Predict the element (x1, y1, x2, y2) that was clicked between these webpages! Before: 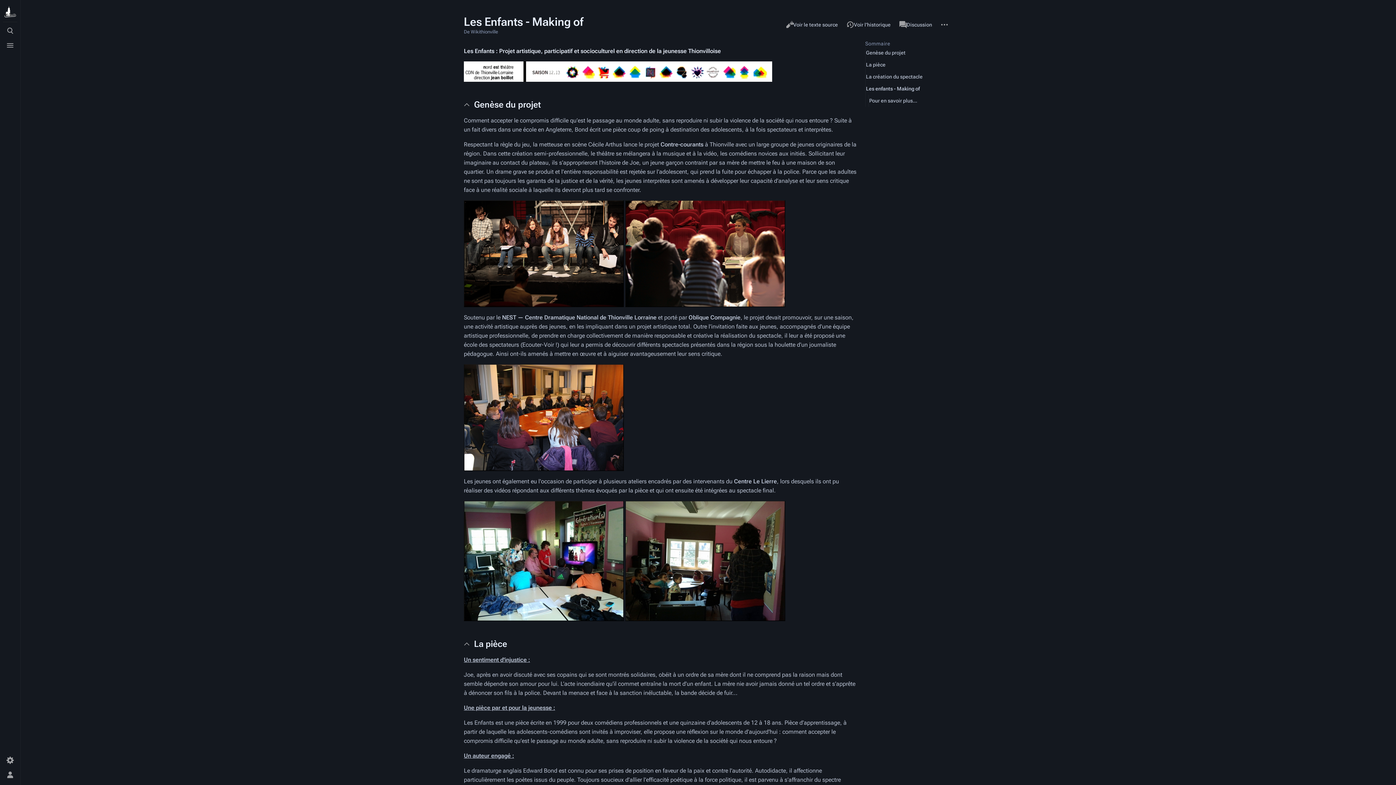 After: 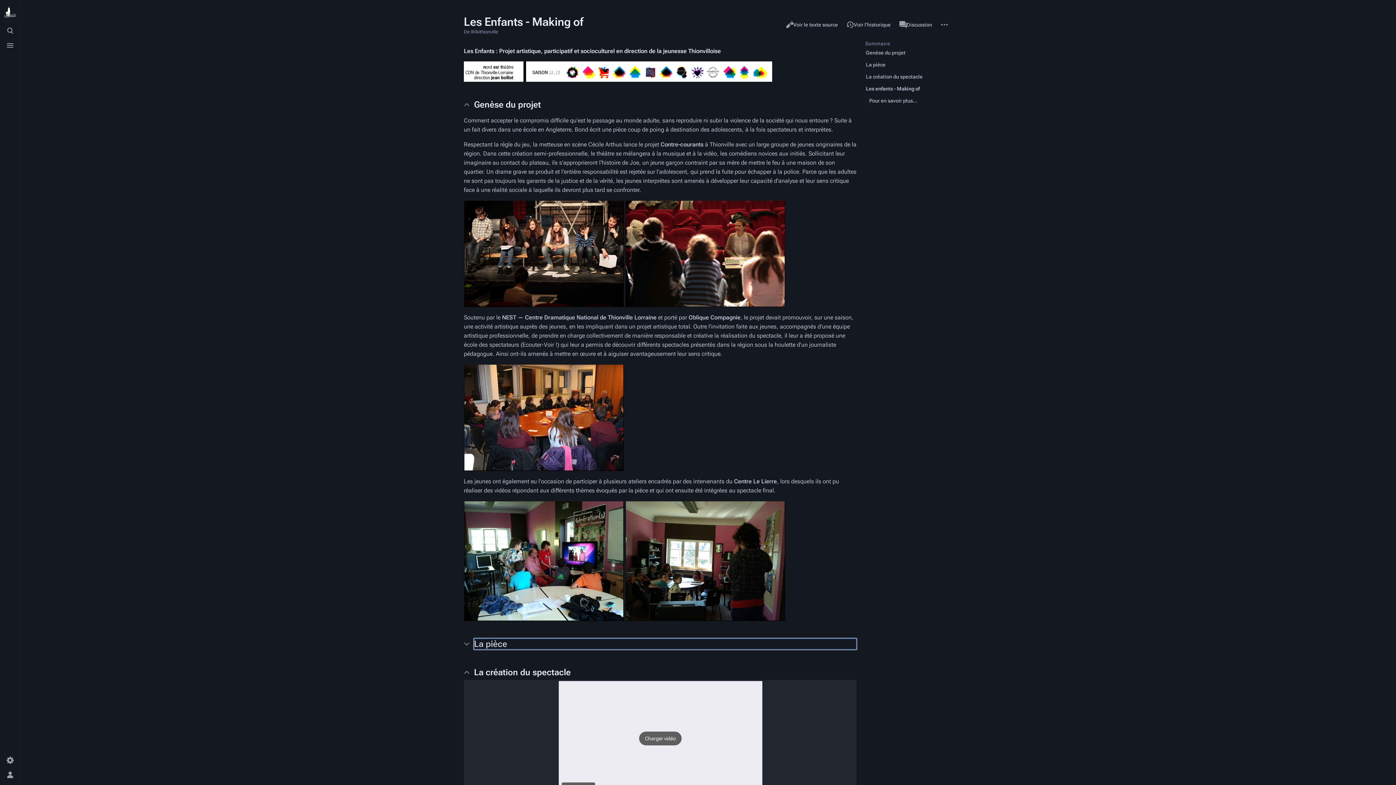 Action: bbox: (474, 638, 856, 649) label: La pièce